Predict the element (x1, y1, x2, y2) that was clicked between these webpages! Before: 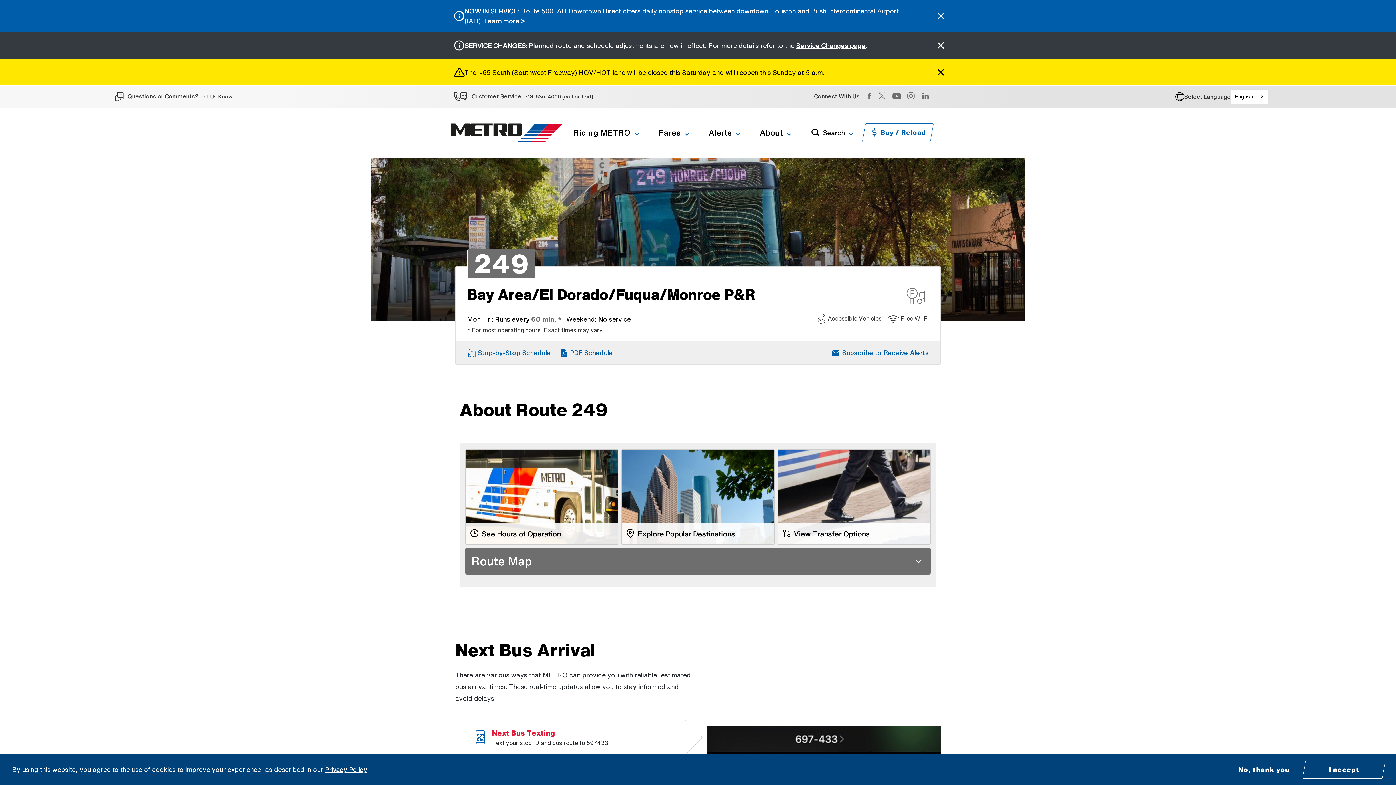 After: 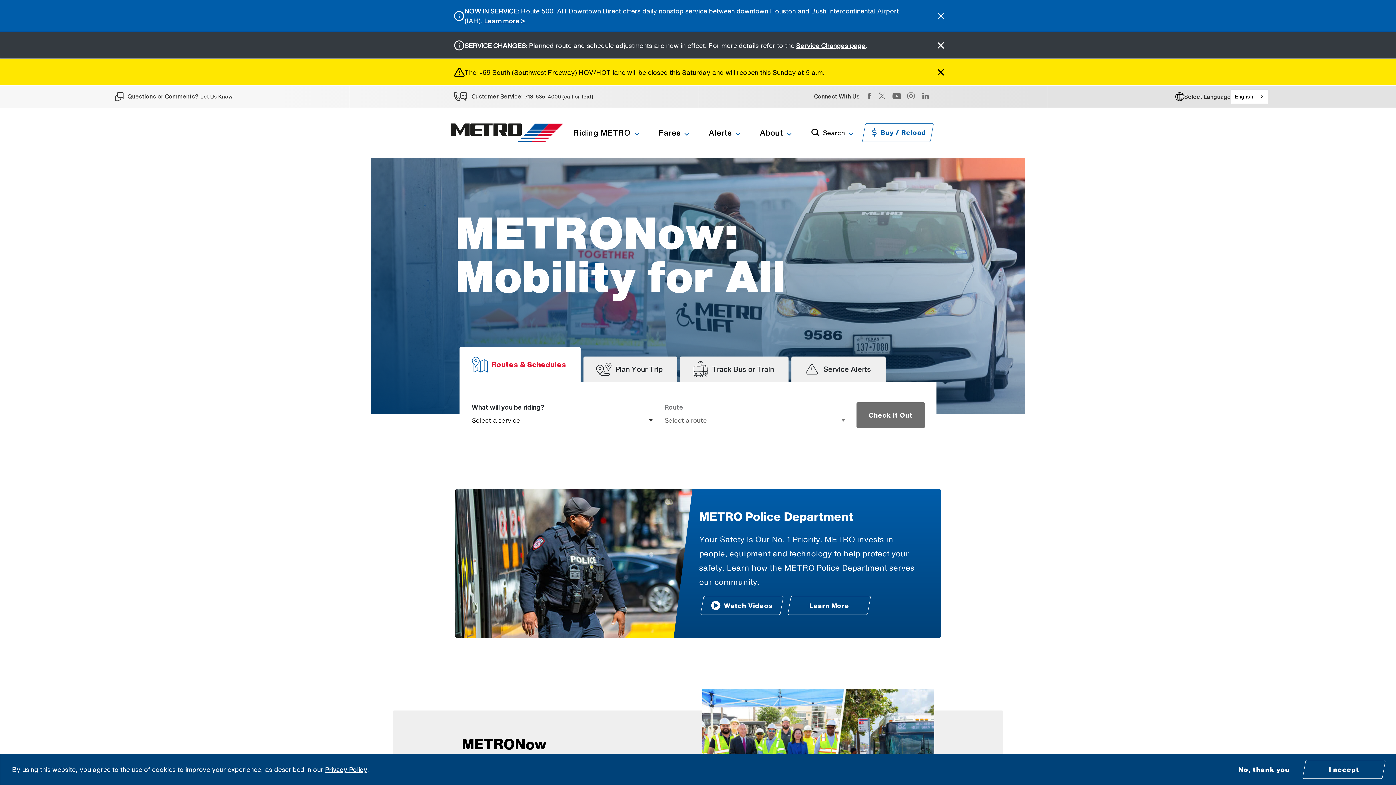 Action: bbox: (450, 126, 564, 137)